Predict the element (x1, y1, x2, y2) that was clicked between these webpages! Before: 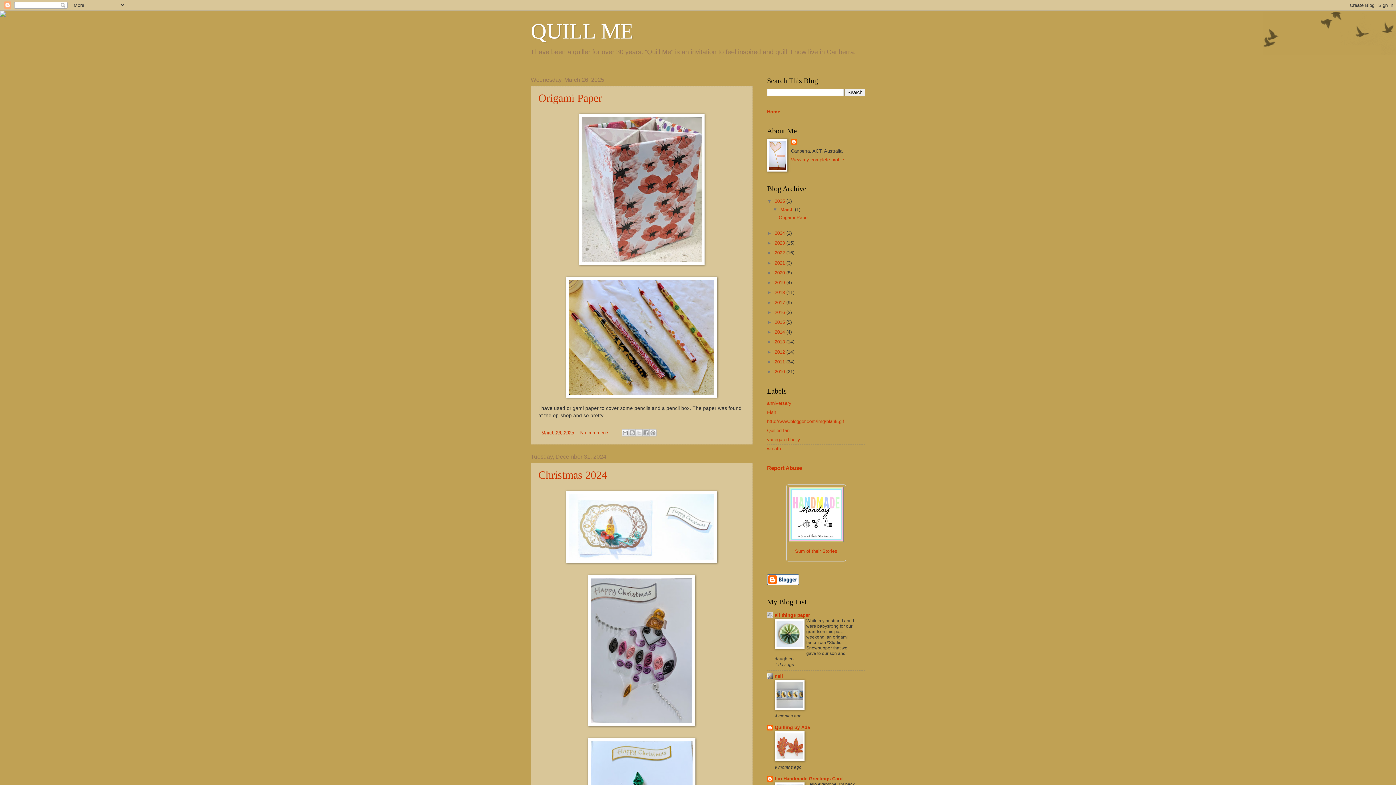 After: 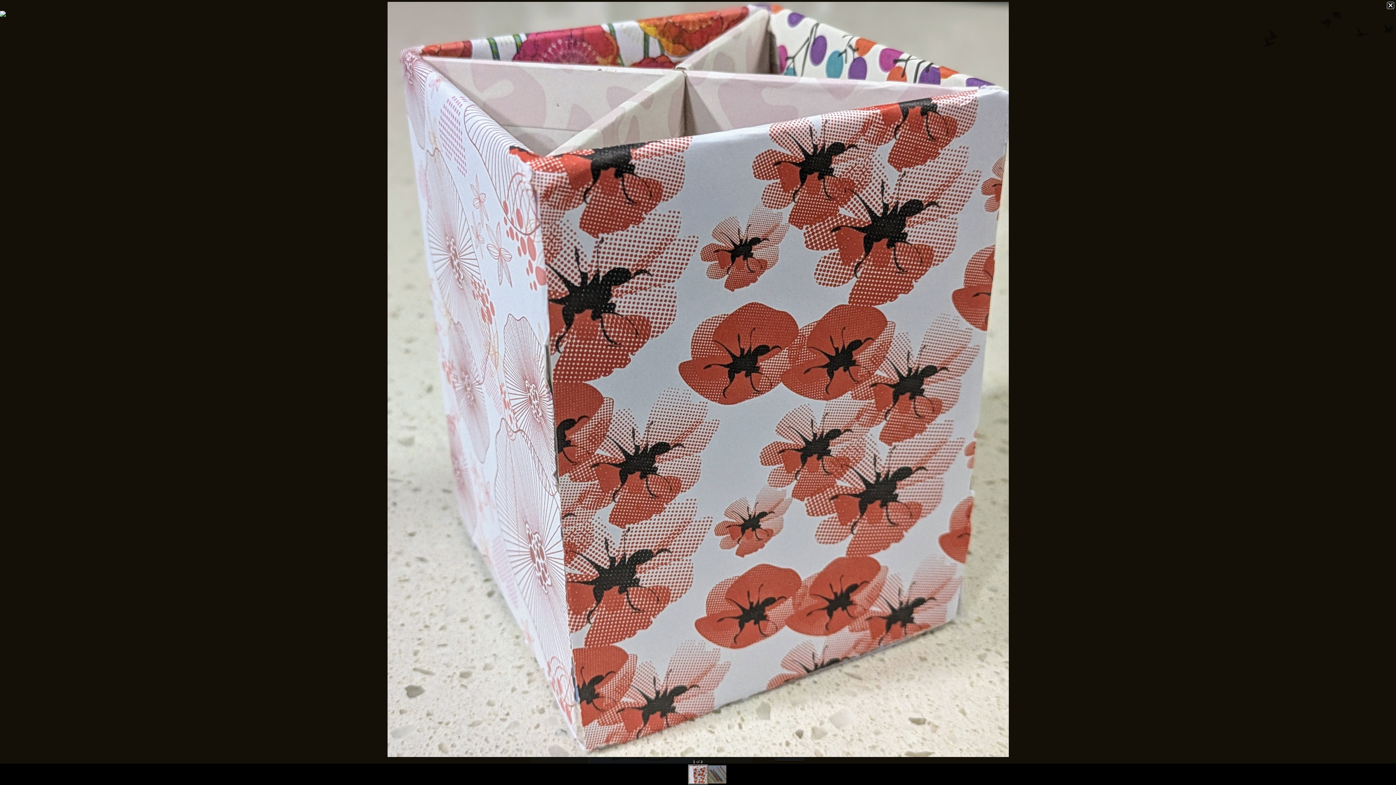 Action: bbox: (538, 109, 745, 272)